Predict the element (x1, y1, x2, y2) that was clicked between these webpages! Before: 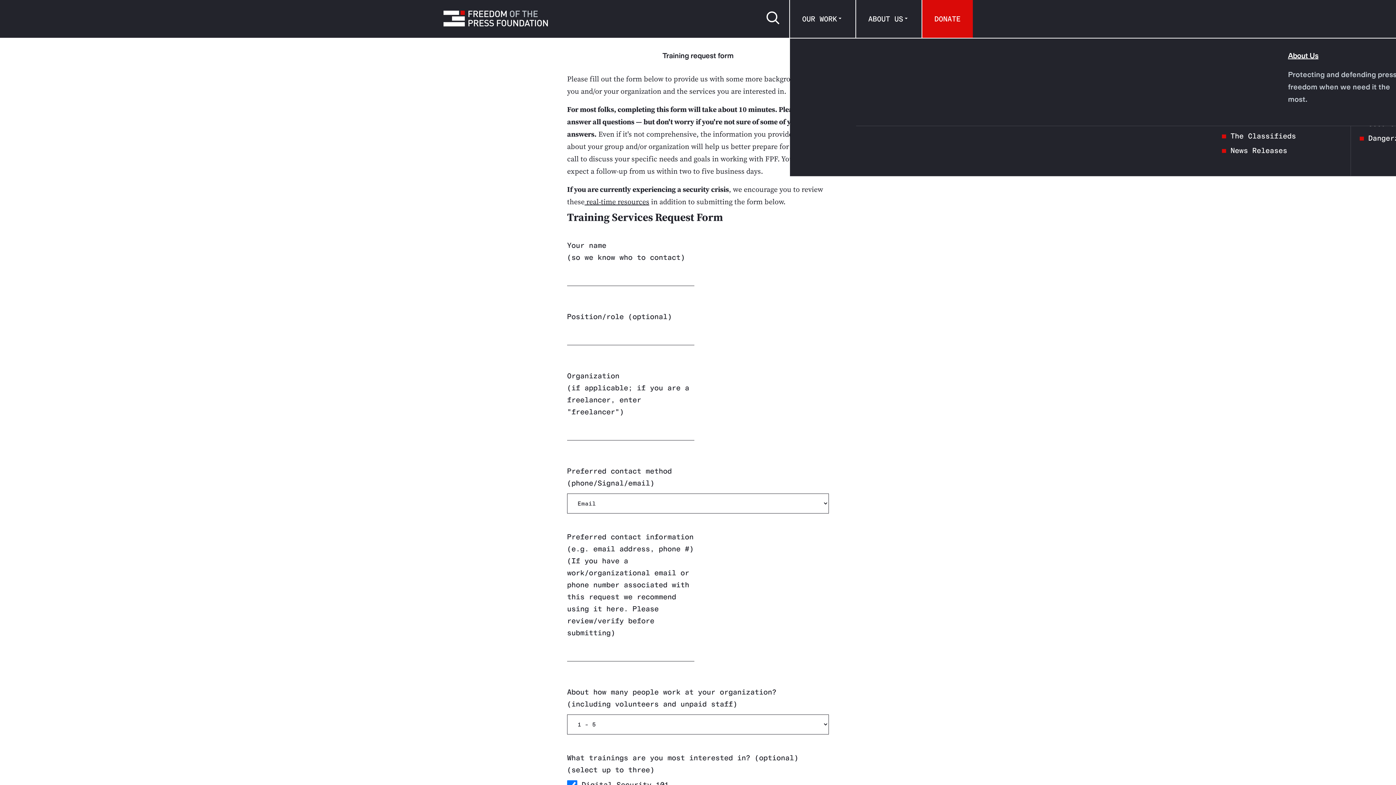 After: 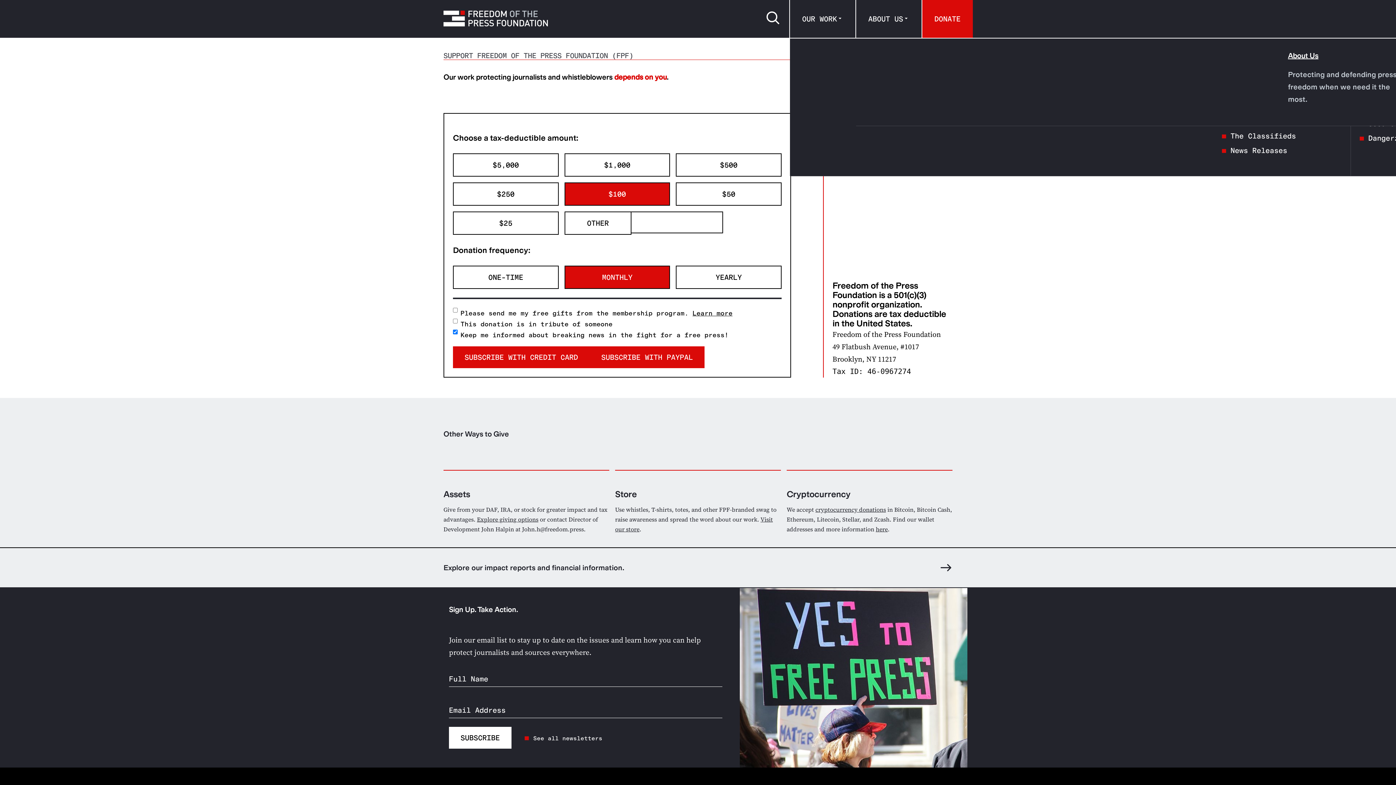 Action: bbox: (922, 0, 973, 37) label: DONATE